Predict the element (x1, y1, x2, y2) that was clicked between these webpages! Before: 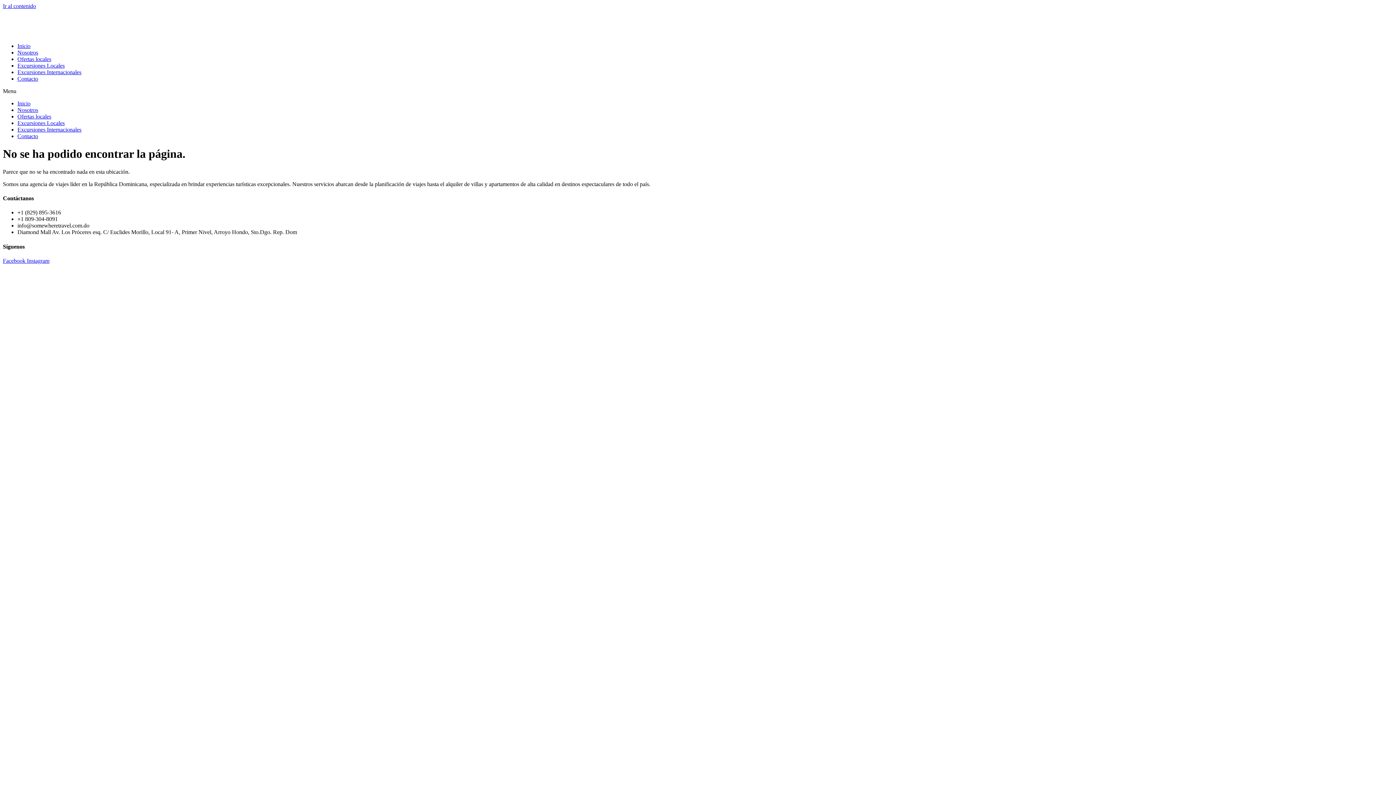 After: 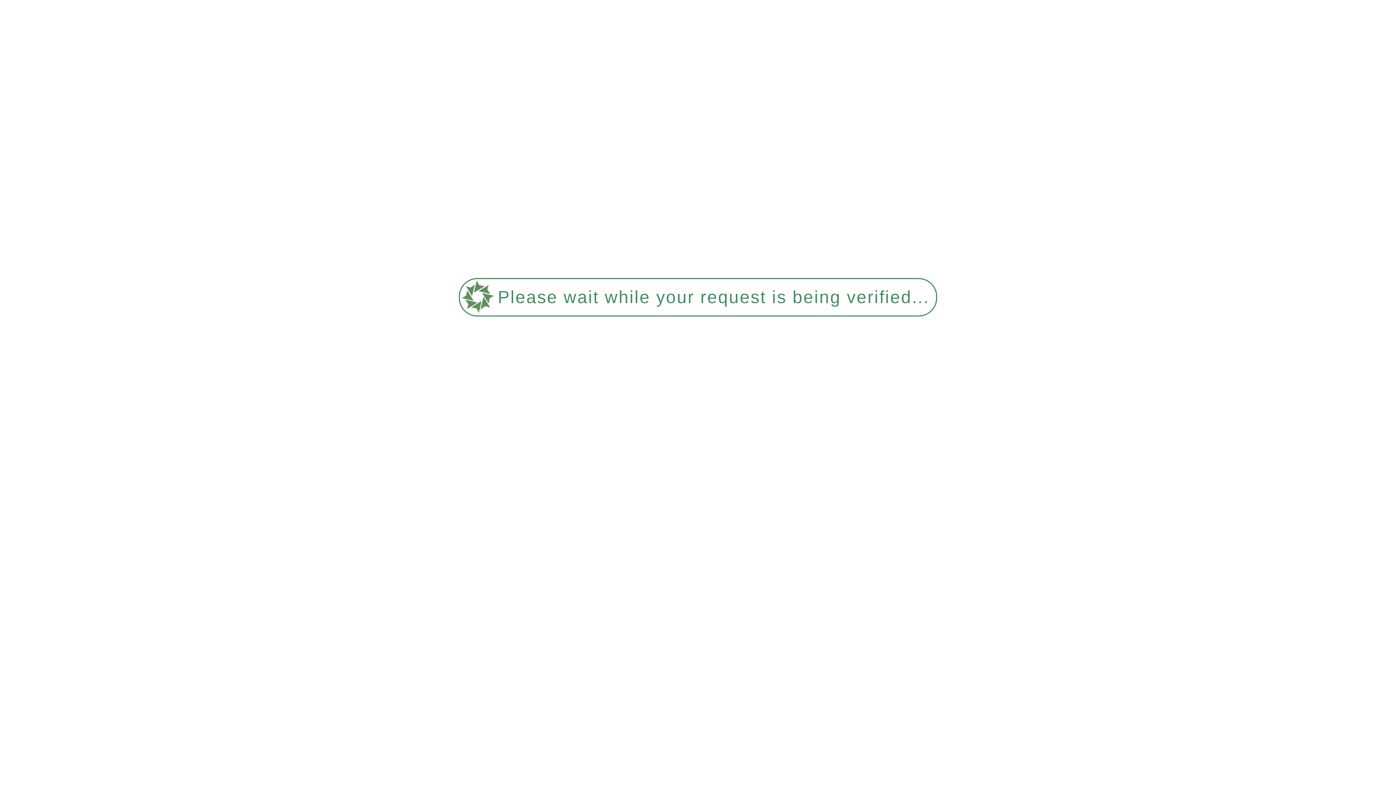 Action: label: Excursiones Locales bbox: (17, 120, 64, 126)